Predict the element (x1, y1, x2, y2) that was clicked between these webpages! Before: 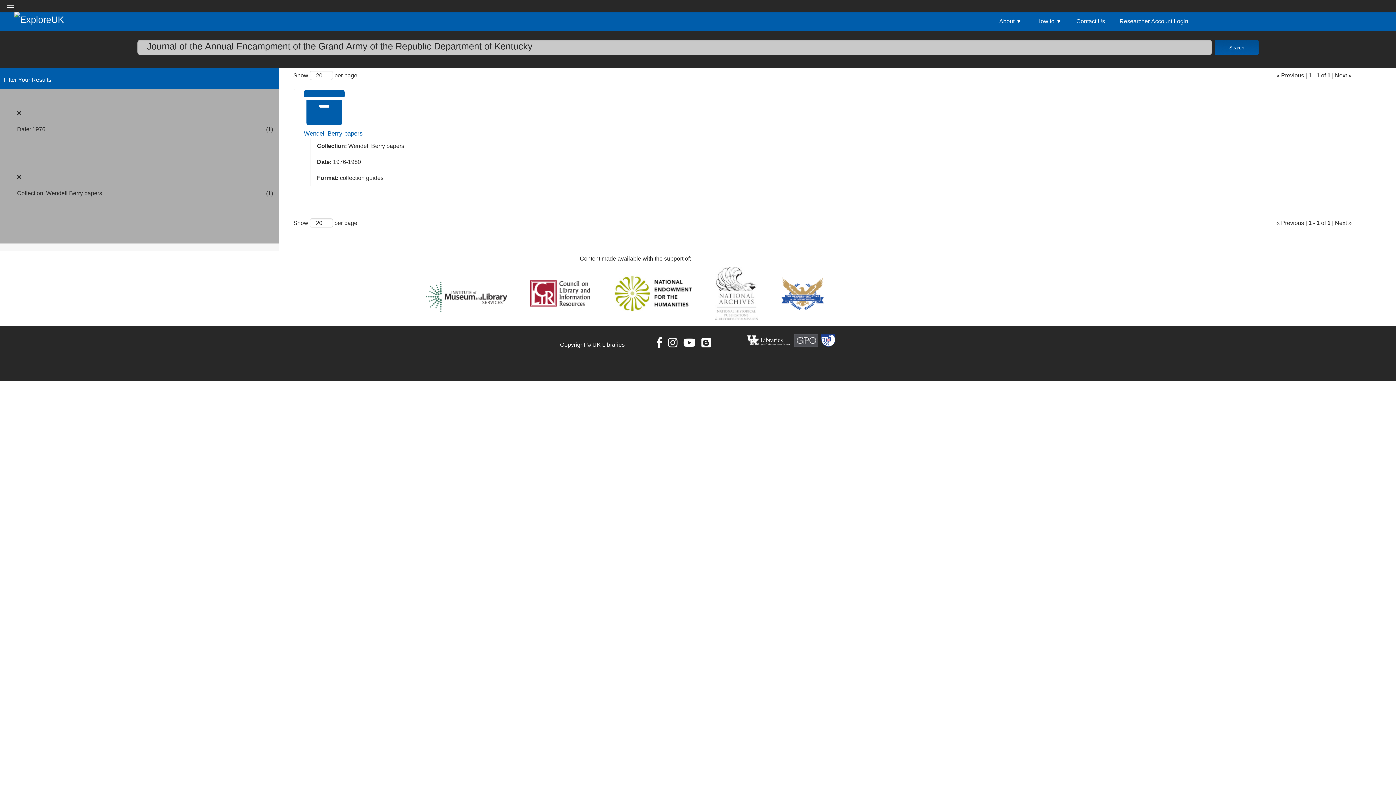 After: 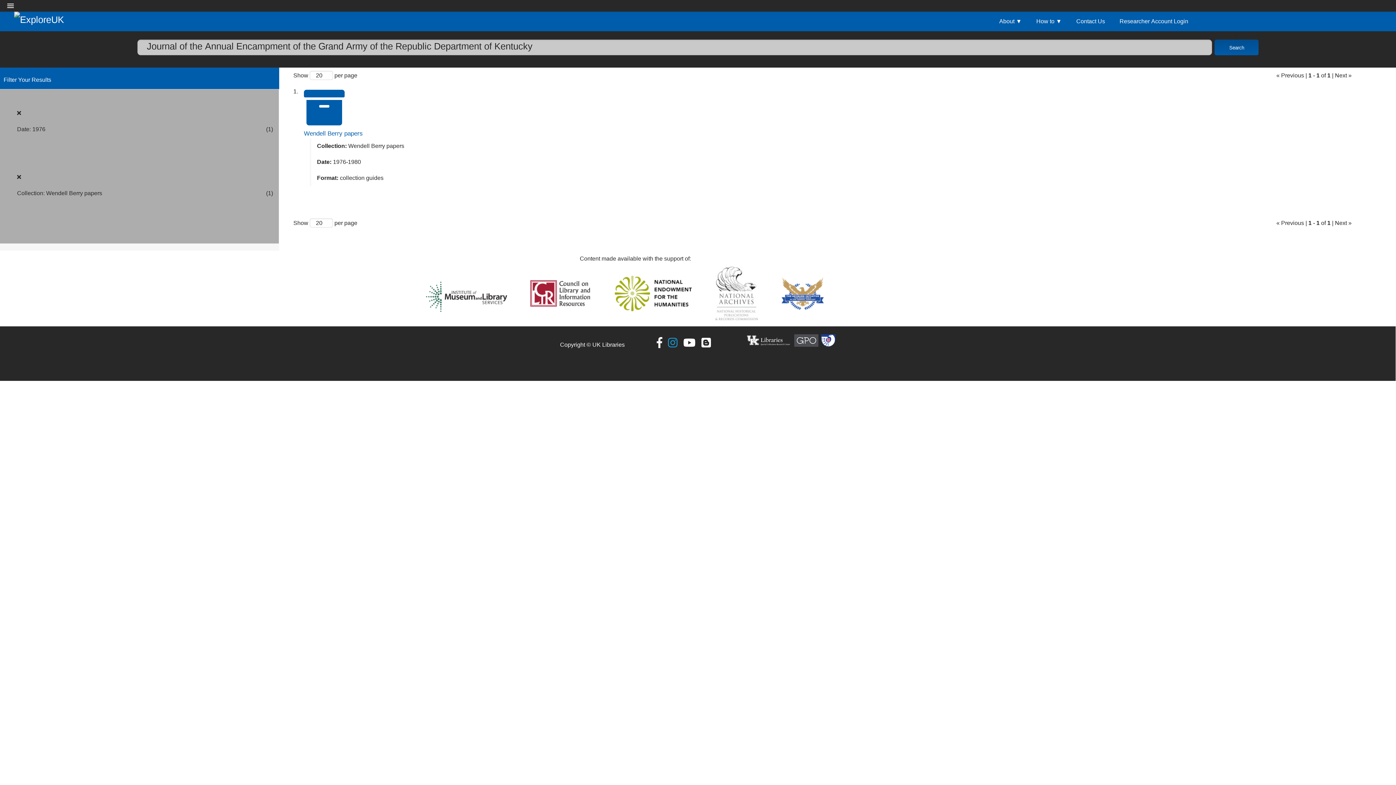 Action: label: University of Kentucky Libraries on Instagram bbox: (665, 341, 680, 348)